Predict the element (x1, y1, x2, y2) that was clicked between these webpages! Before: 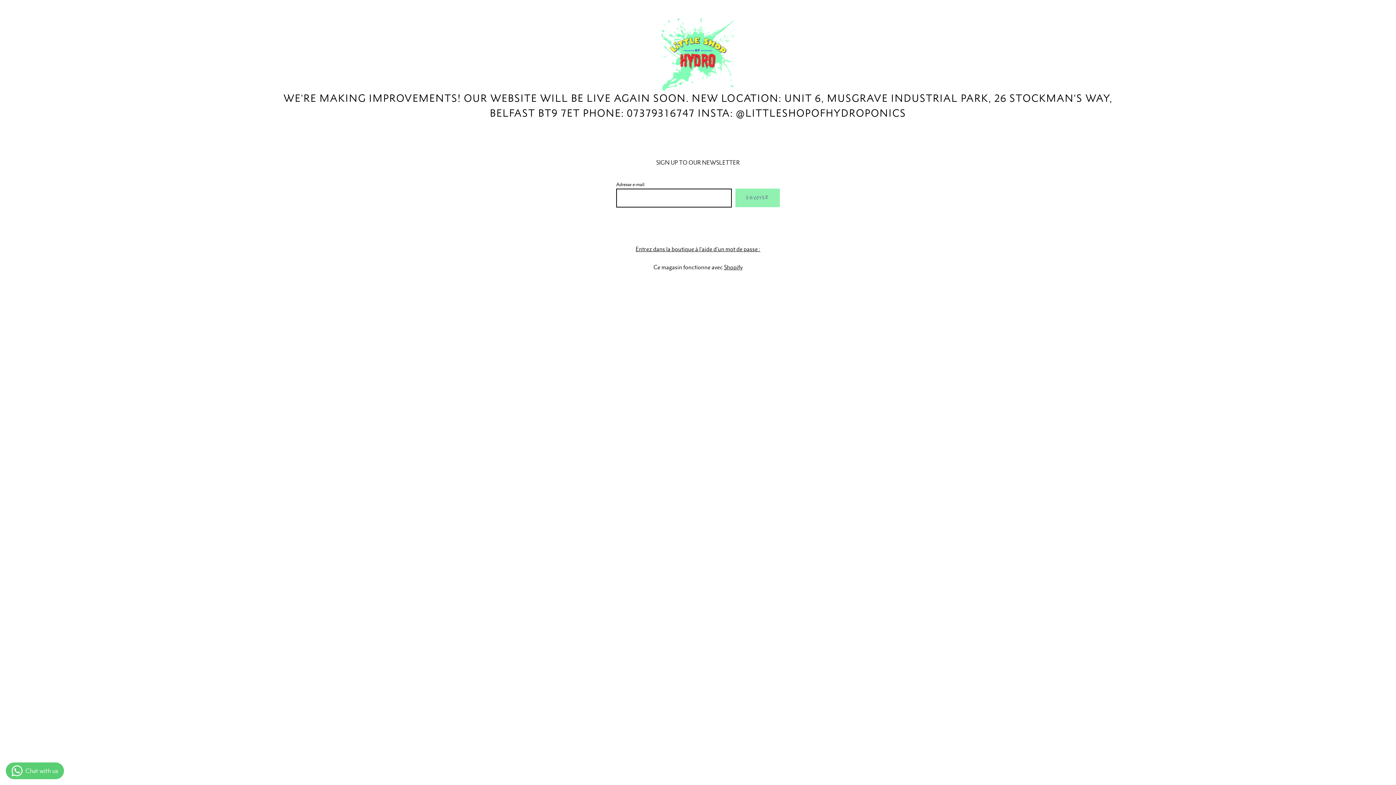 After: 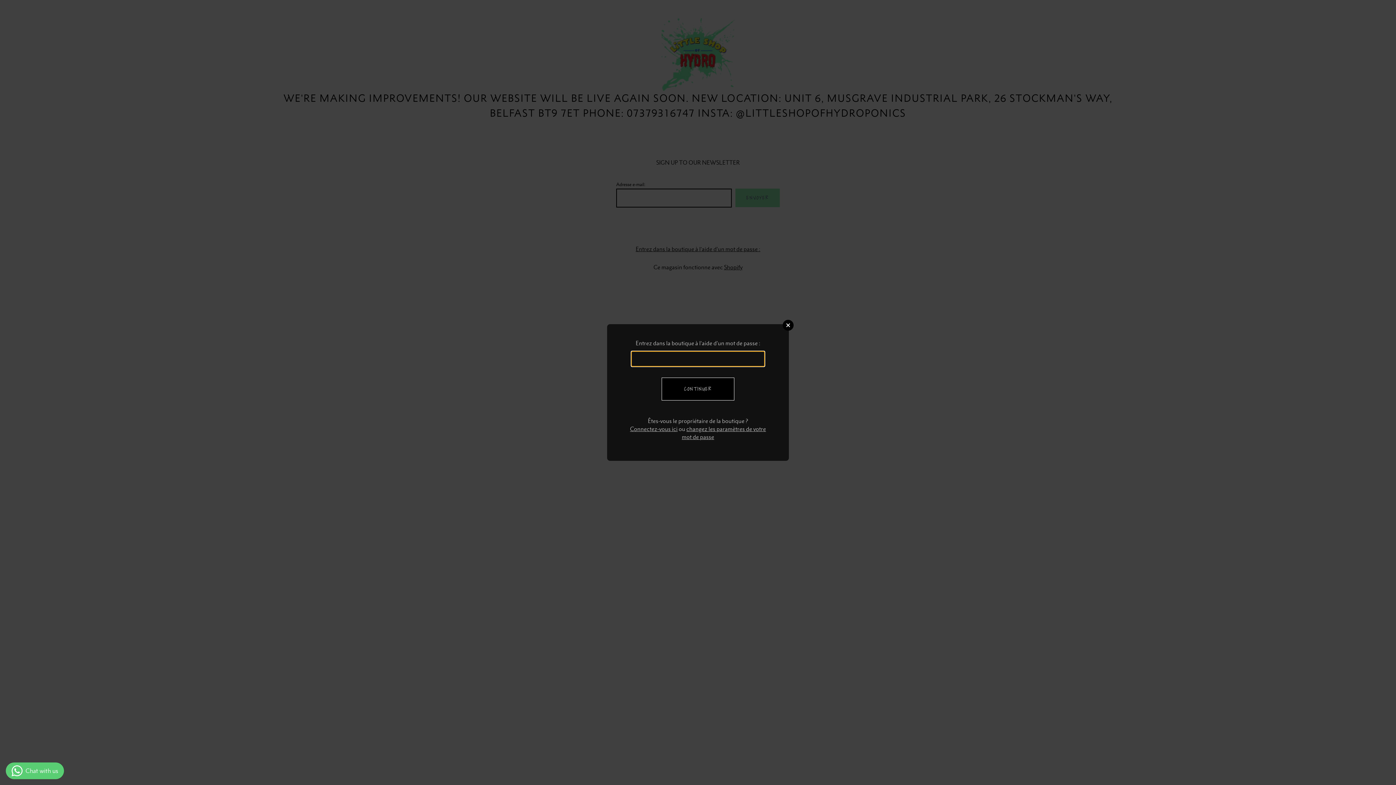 Action: label: Entrez dans la boutique à l'aide d’un mot de passe : bbox: (635, 244, 760, 253)